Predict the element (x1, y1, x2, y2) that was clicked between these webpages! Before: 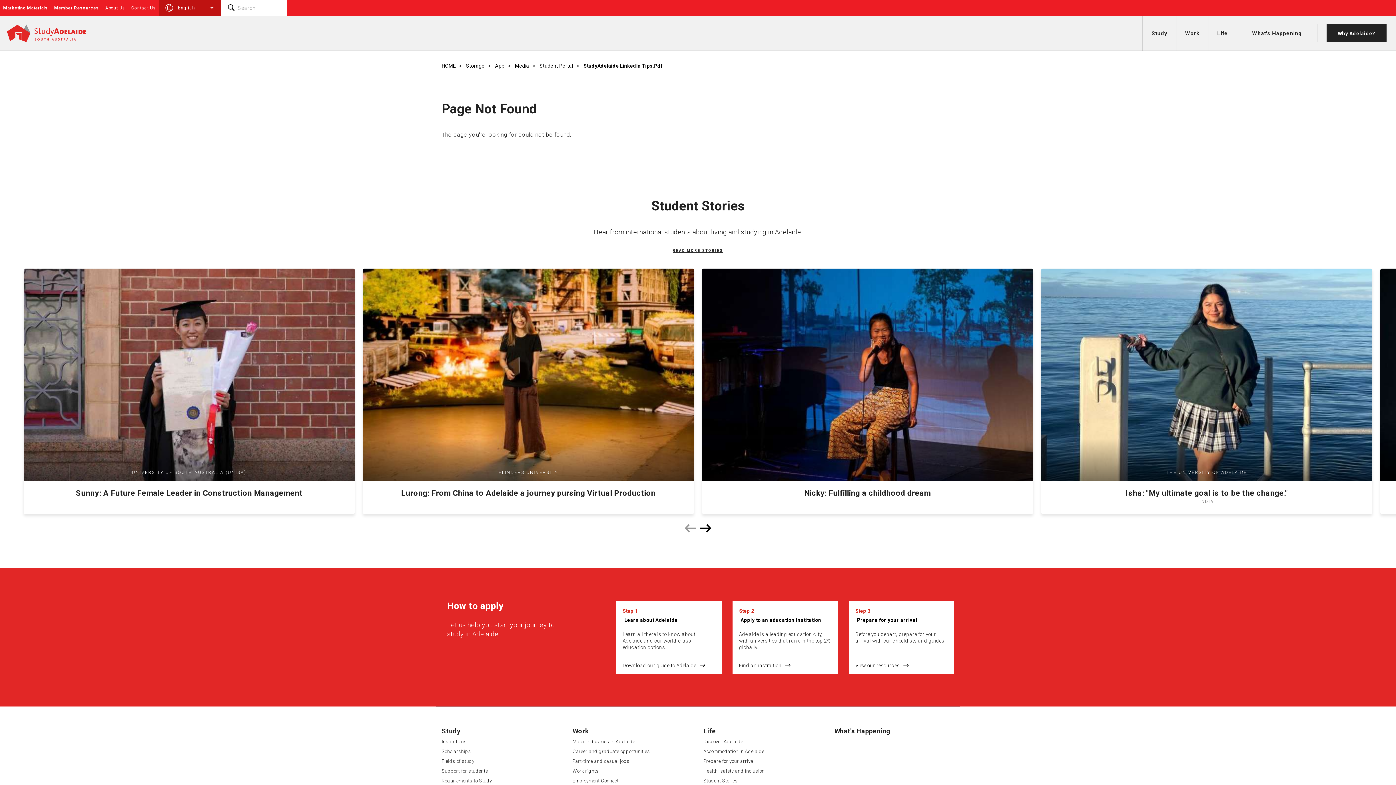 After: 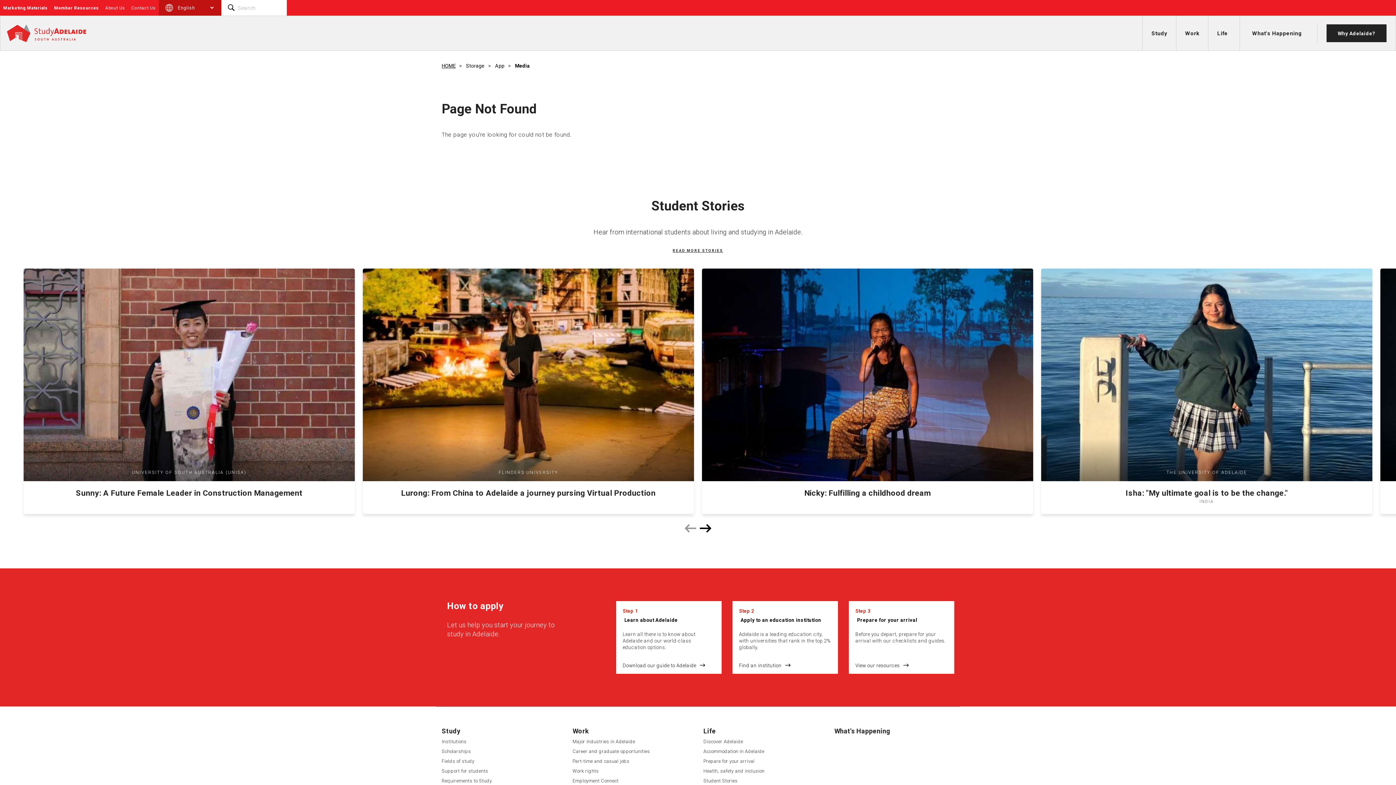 Action: bbox: (515, 63, 529, 70) label: Media